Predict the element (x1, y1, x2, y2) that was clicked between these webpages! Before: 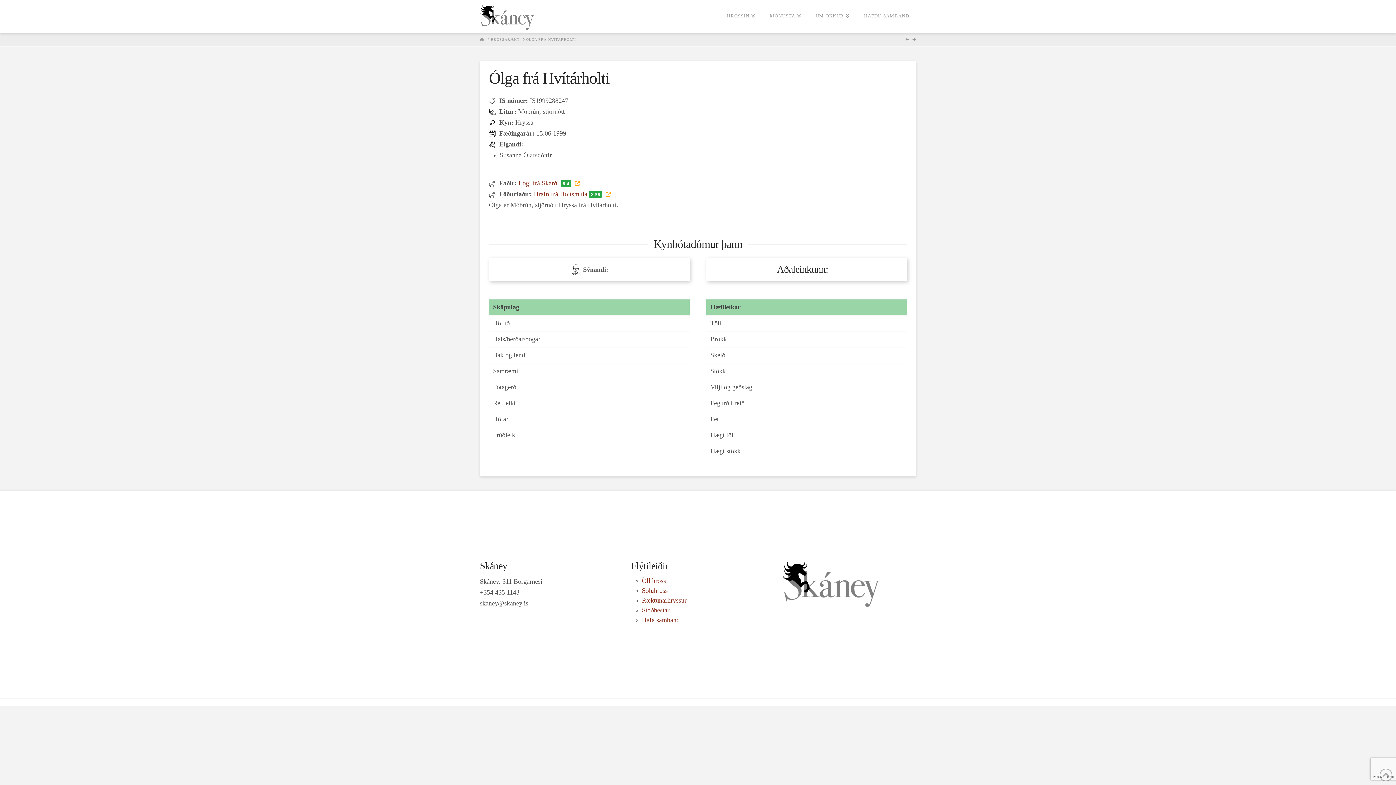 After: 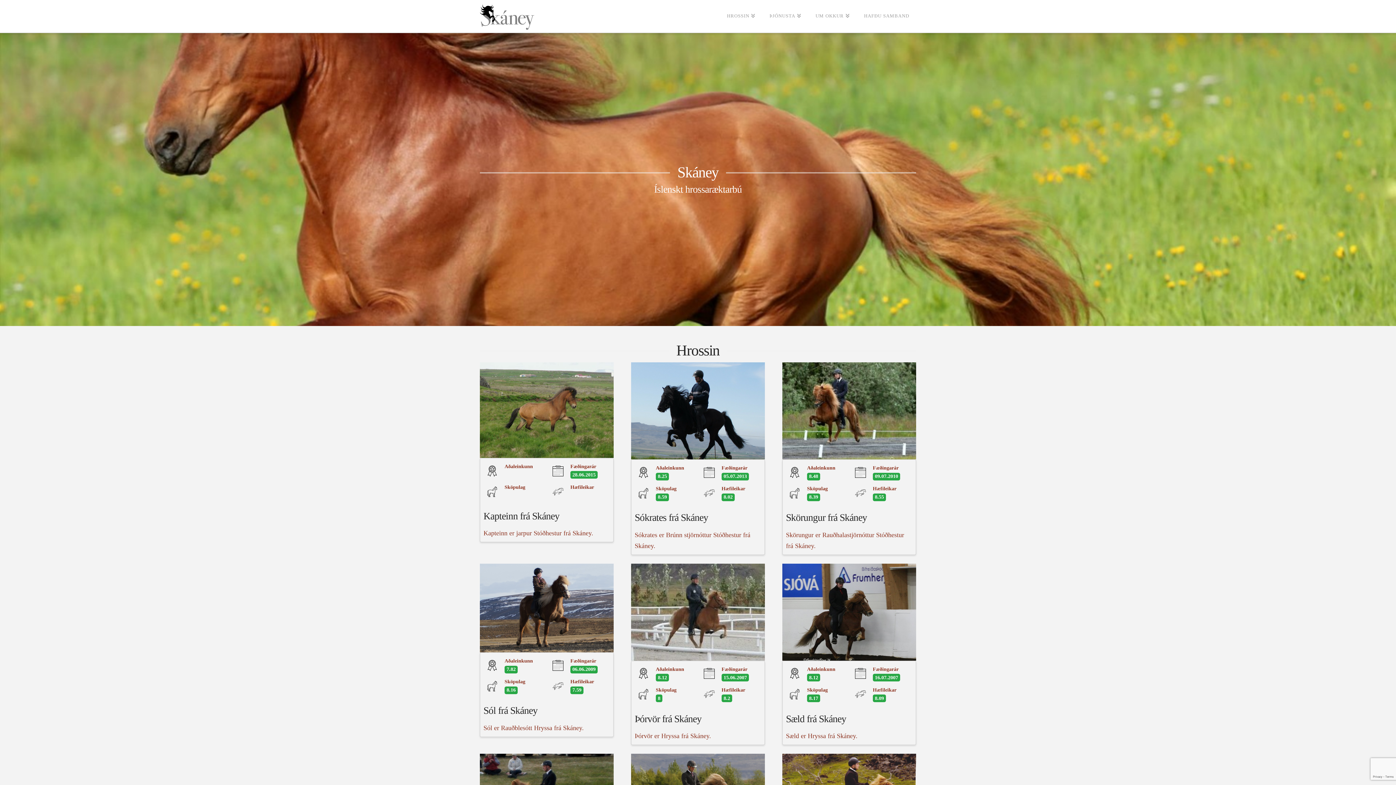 Action: bbox: (480, 4, 534, 29)